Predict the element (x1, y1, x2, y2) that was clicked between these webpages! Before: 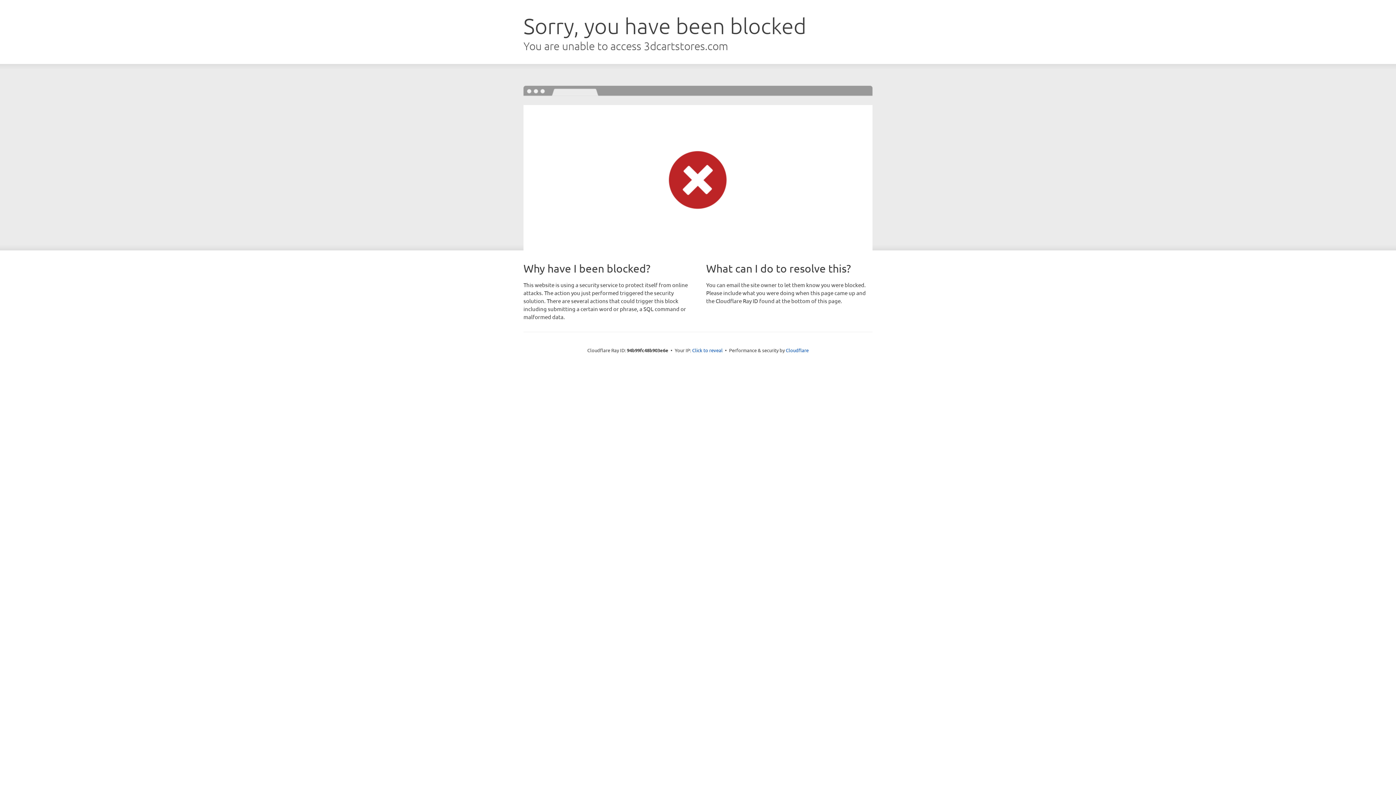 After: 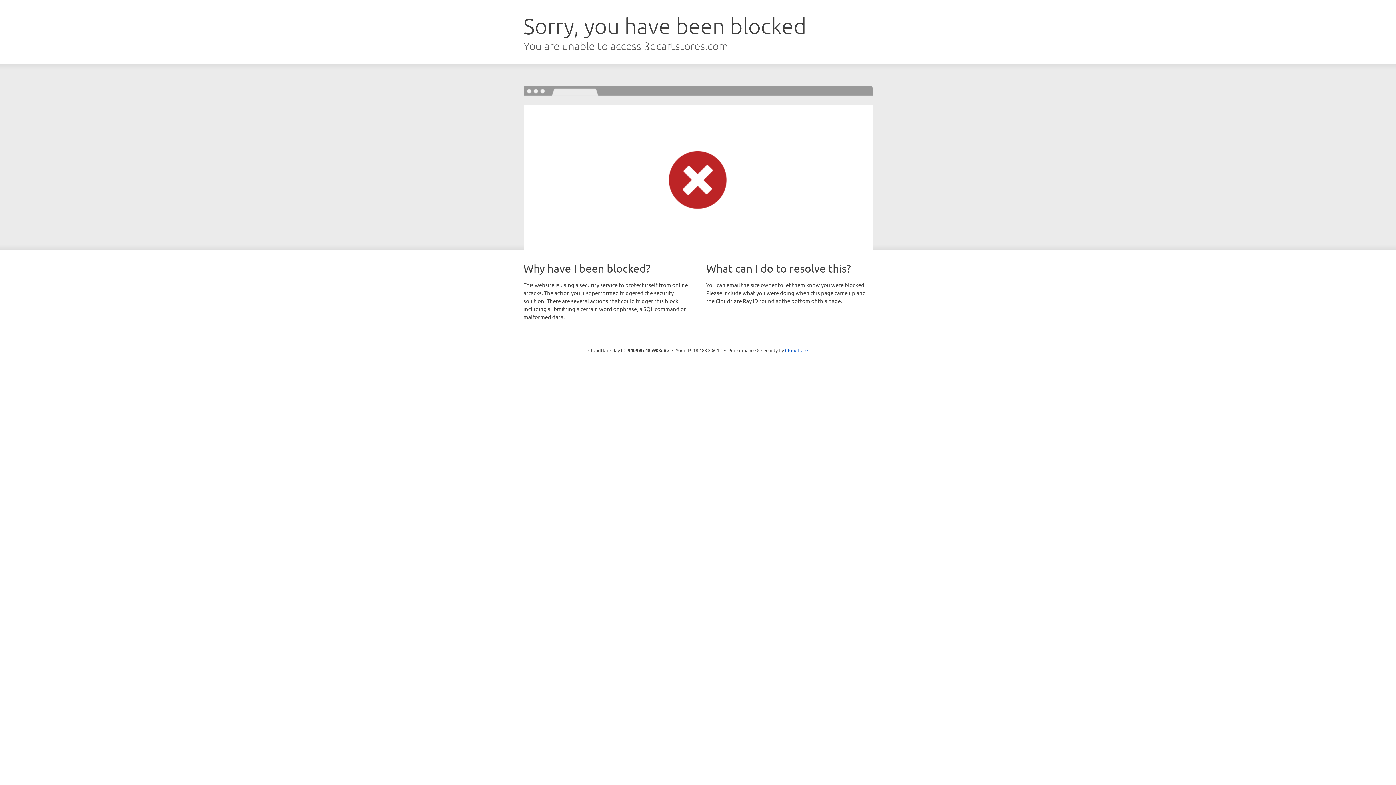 Action: label: Click to reveal bbox: (692, 346, 722, 353)